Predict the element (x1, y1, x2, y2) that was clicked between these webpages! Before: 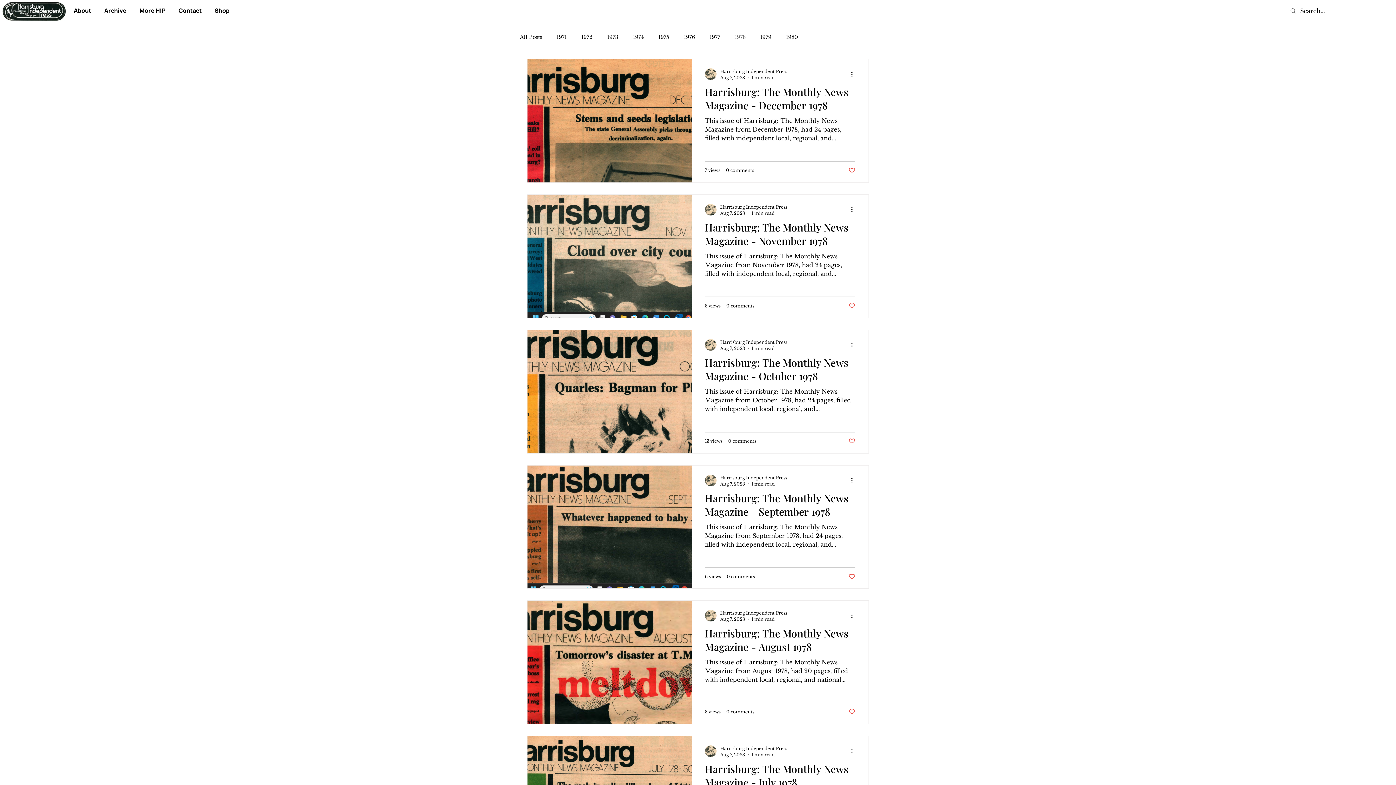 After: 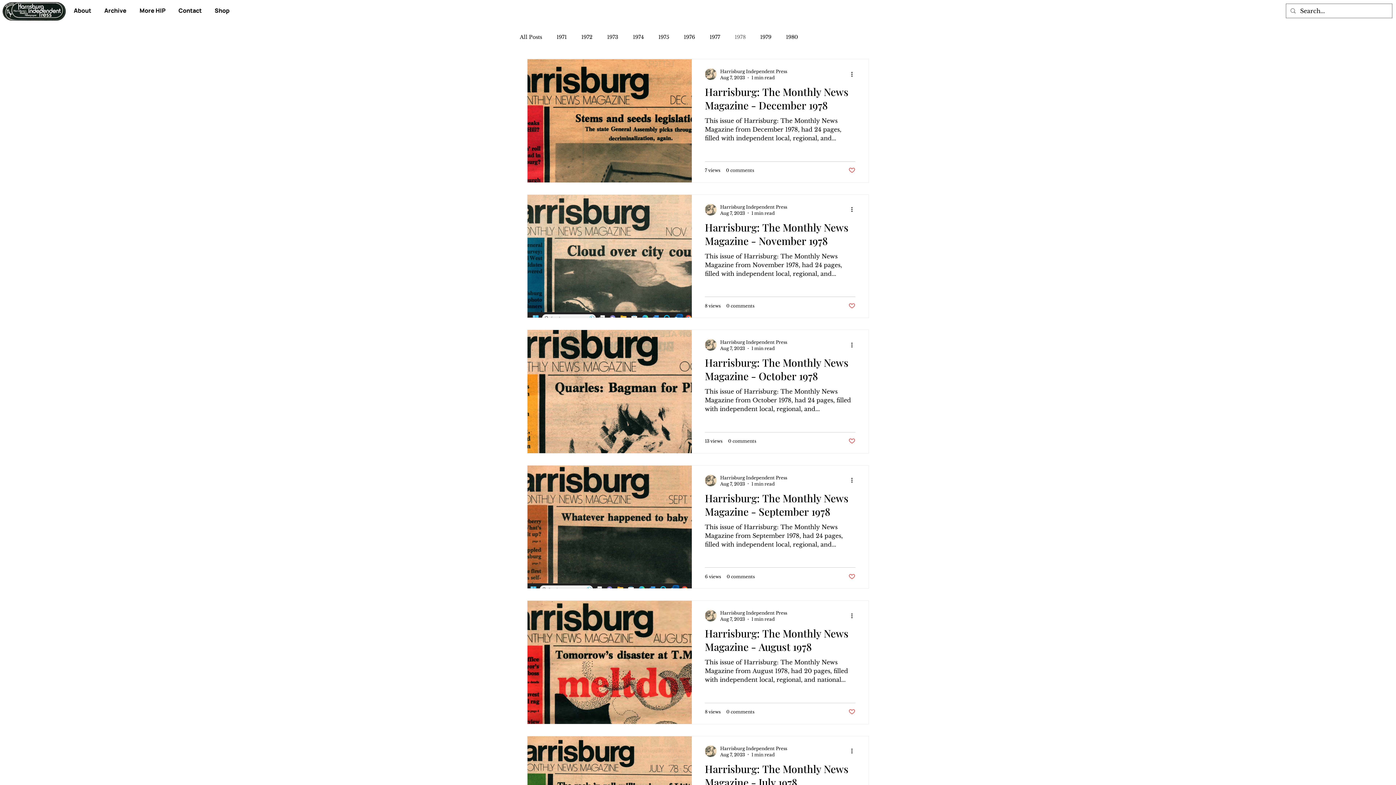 Action: label: Like post bbox: (848, 437, 855, 444)